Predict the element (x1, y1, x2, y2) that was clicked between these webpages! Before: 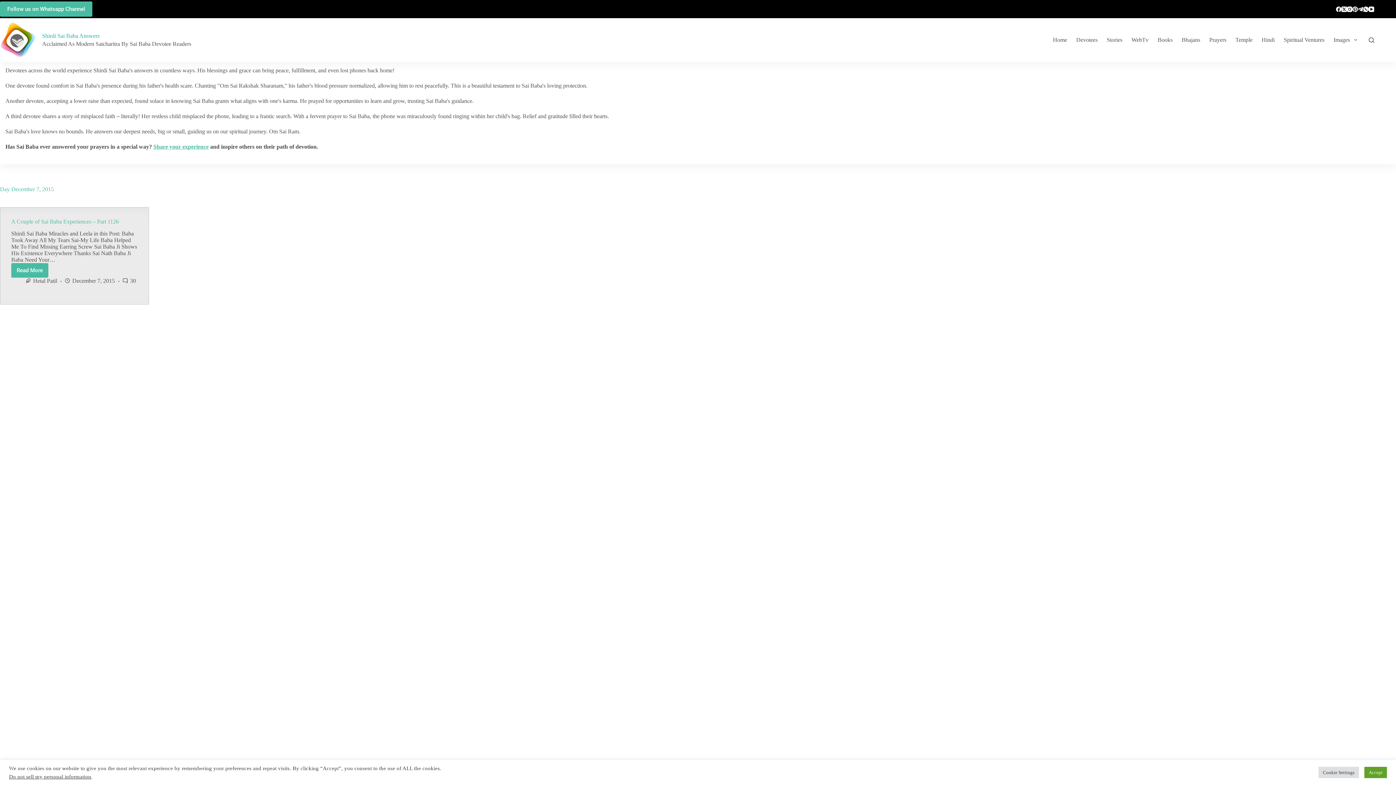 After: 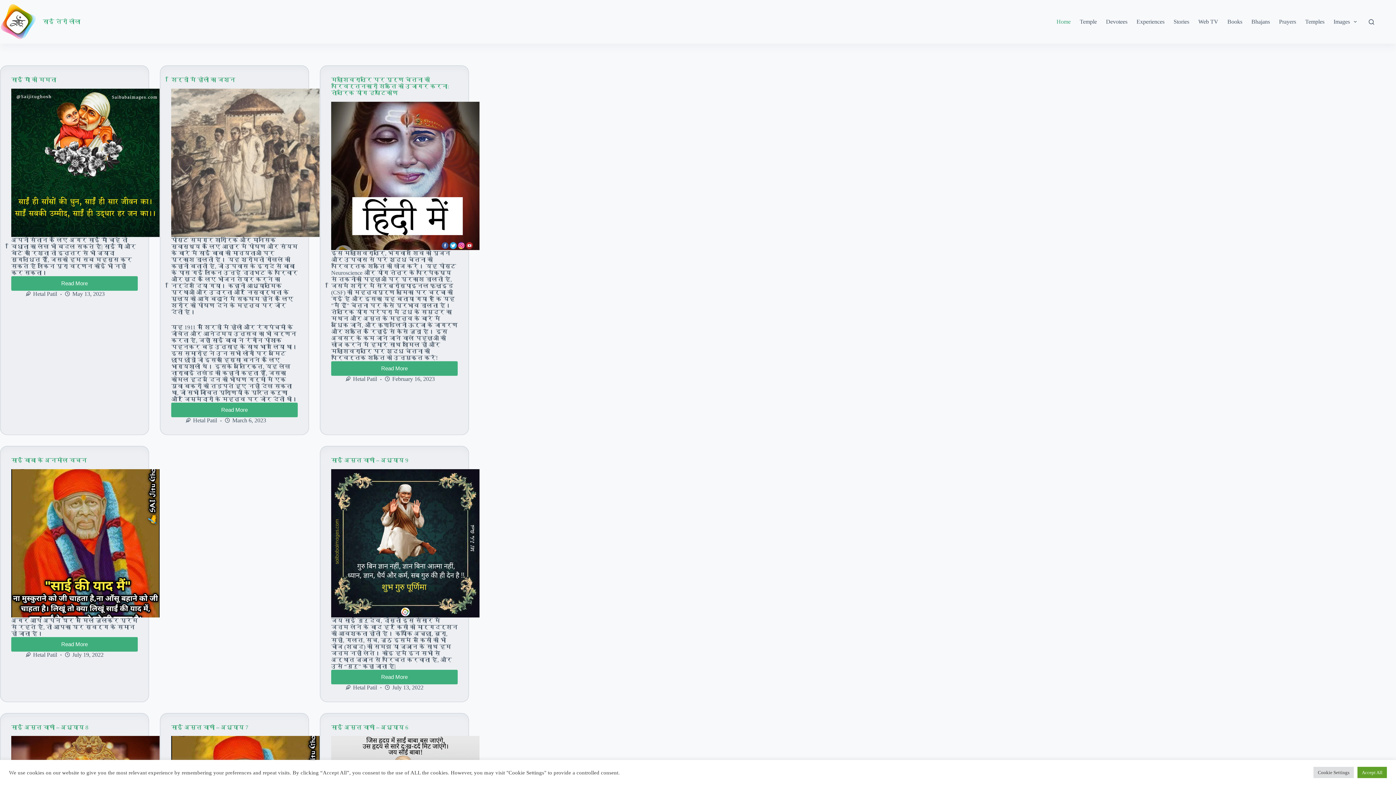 Action: bbox: (1257, 18, 1279, 61) label: Hindi